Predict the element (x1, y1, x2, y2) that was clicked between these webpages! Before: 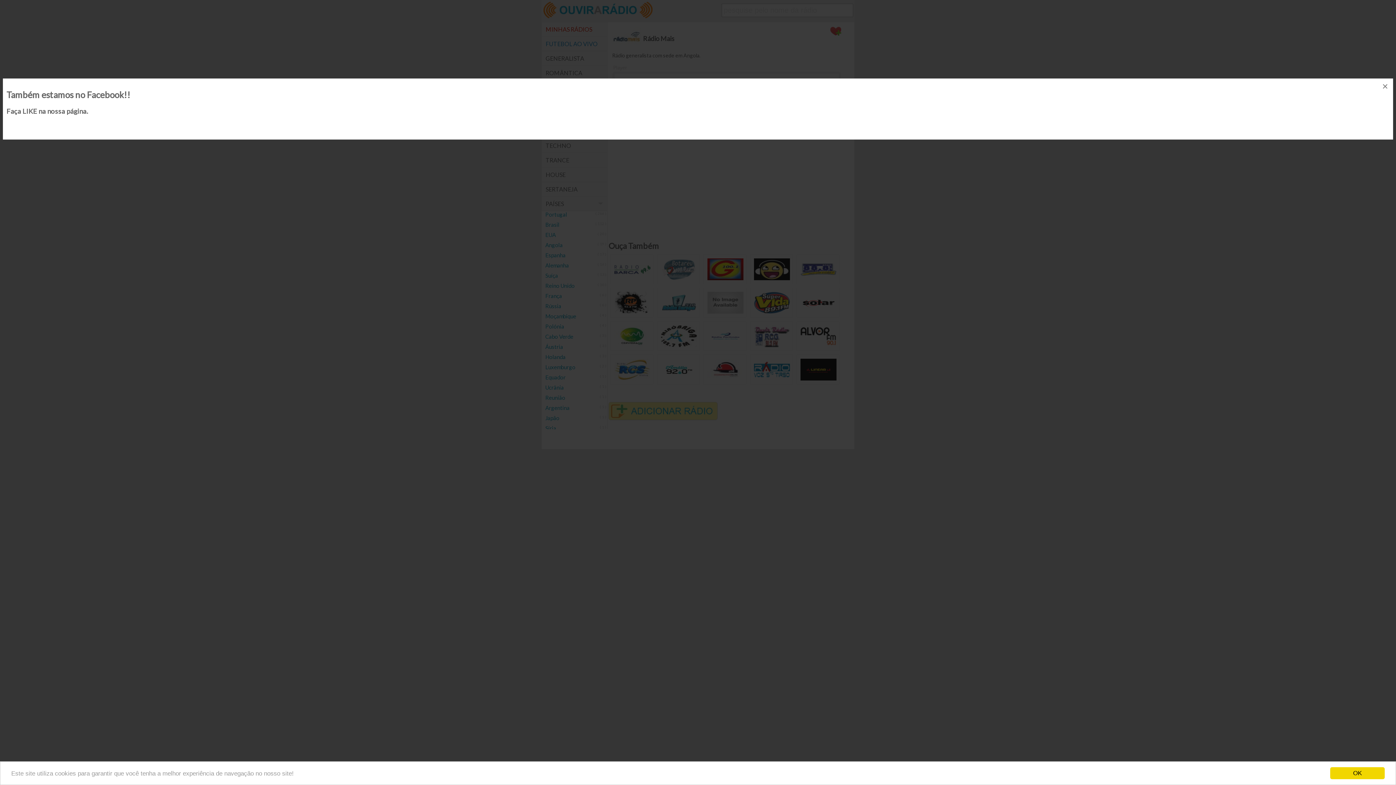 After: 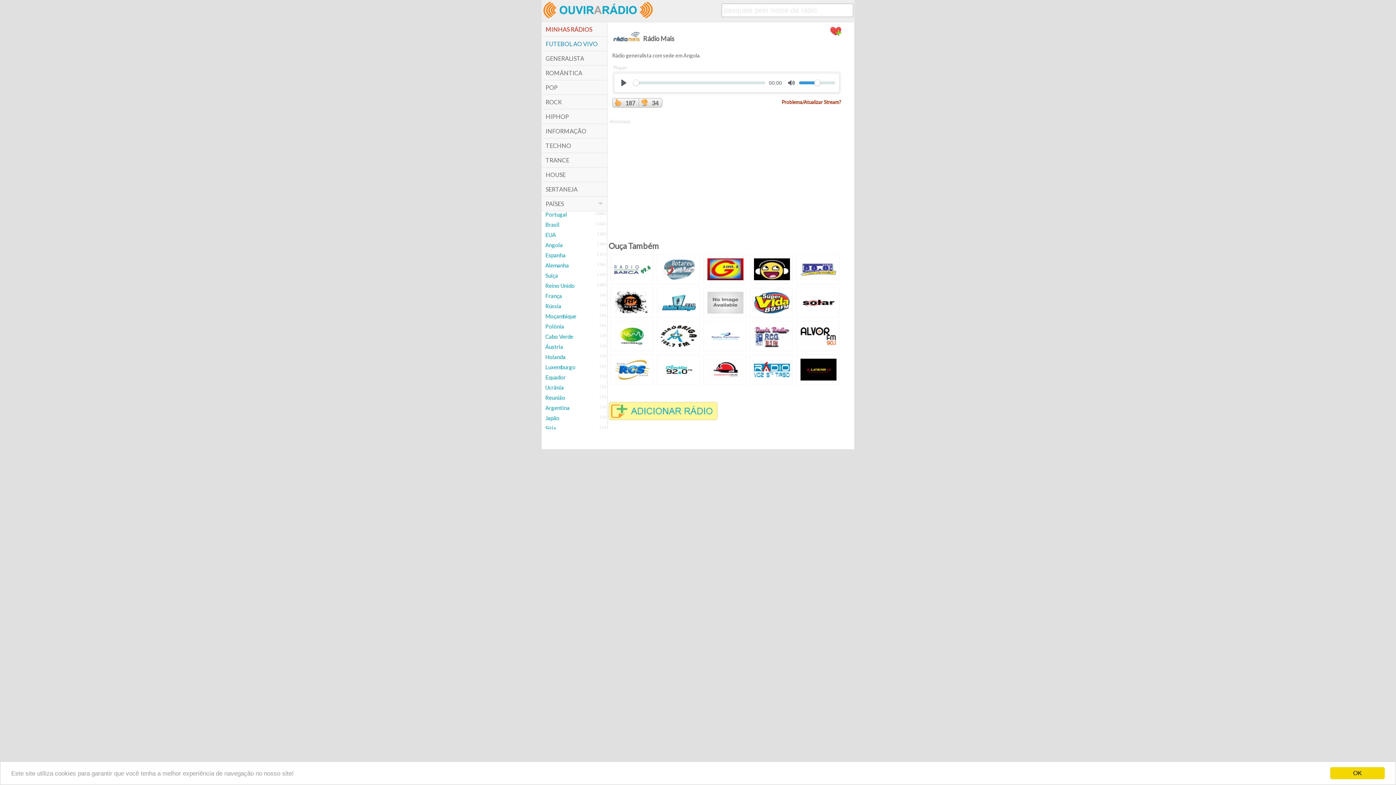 Action: label: × bbox: (1377, 78, 1393, 94)